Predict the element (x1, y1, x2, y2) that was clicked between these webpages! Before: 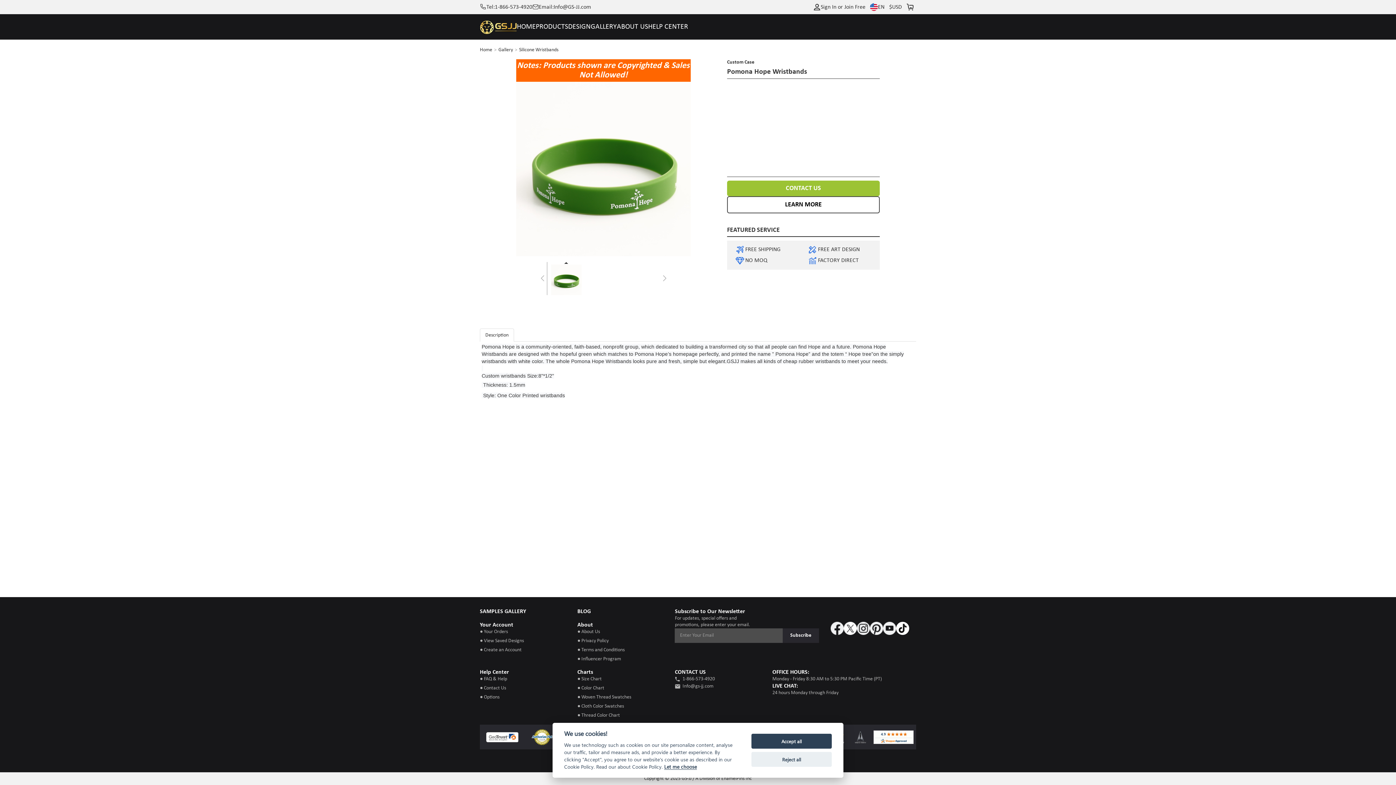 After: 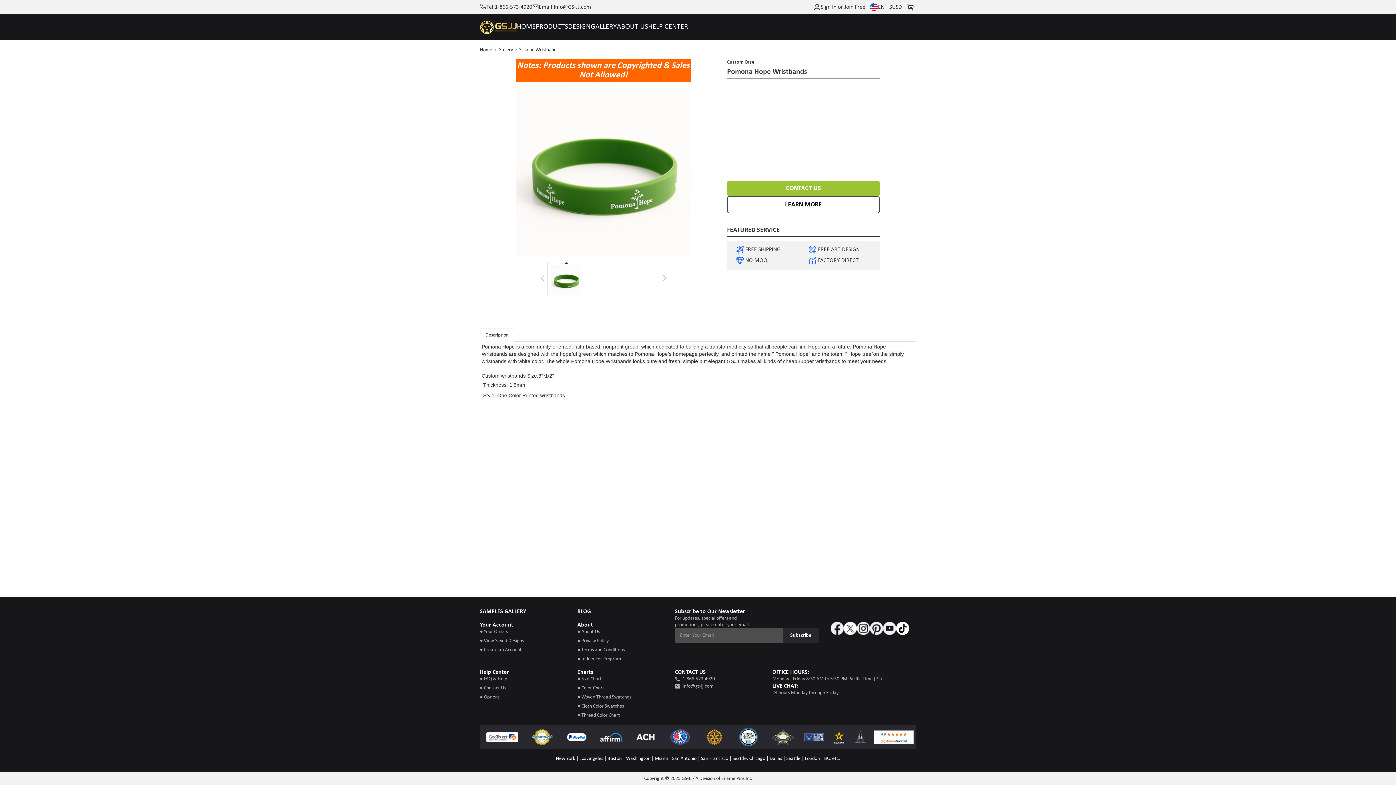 Action: label: Reject all bbox: (751, 752, 832, 767)